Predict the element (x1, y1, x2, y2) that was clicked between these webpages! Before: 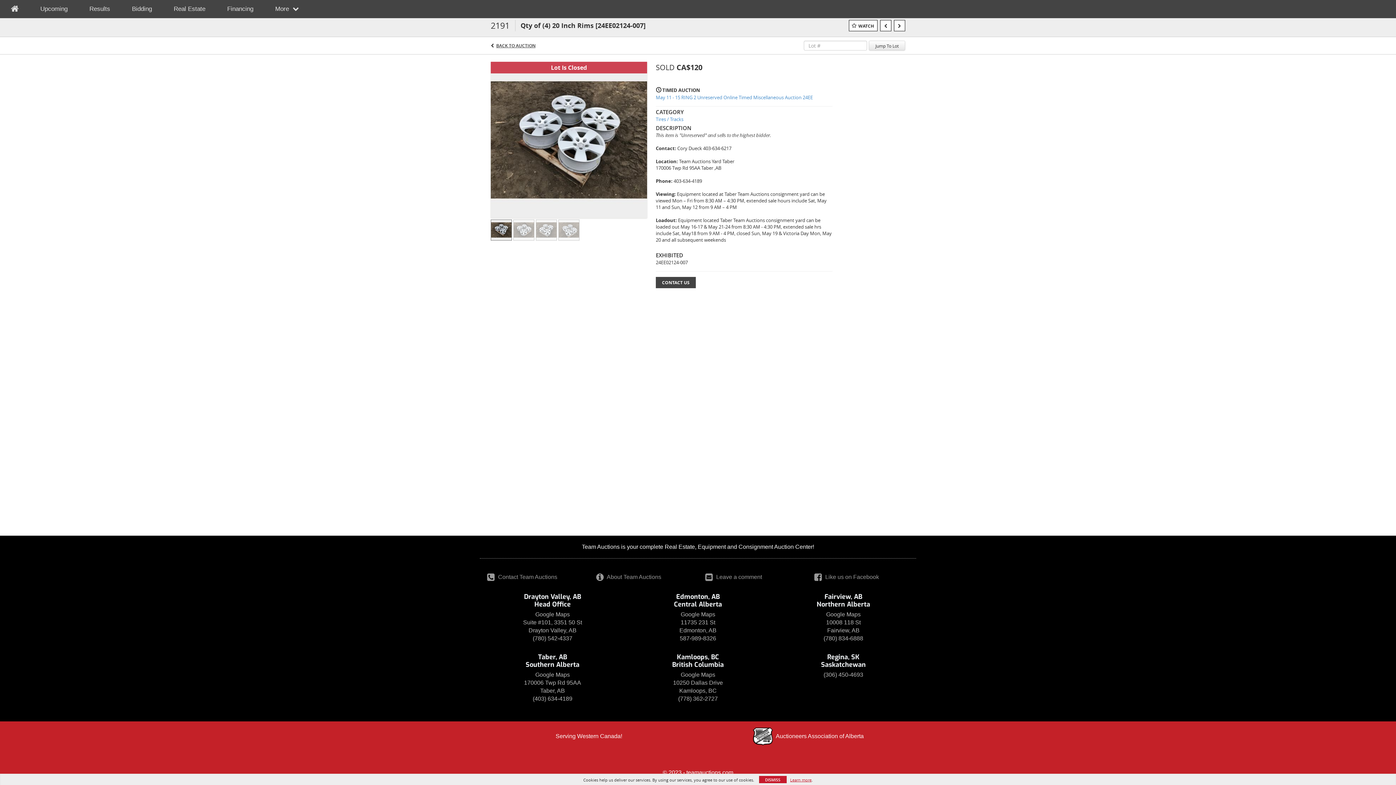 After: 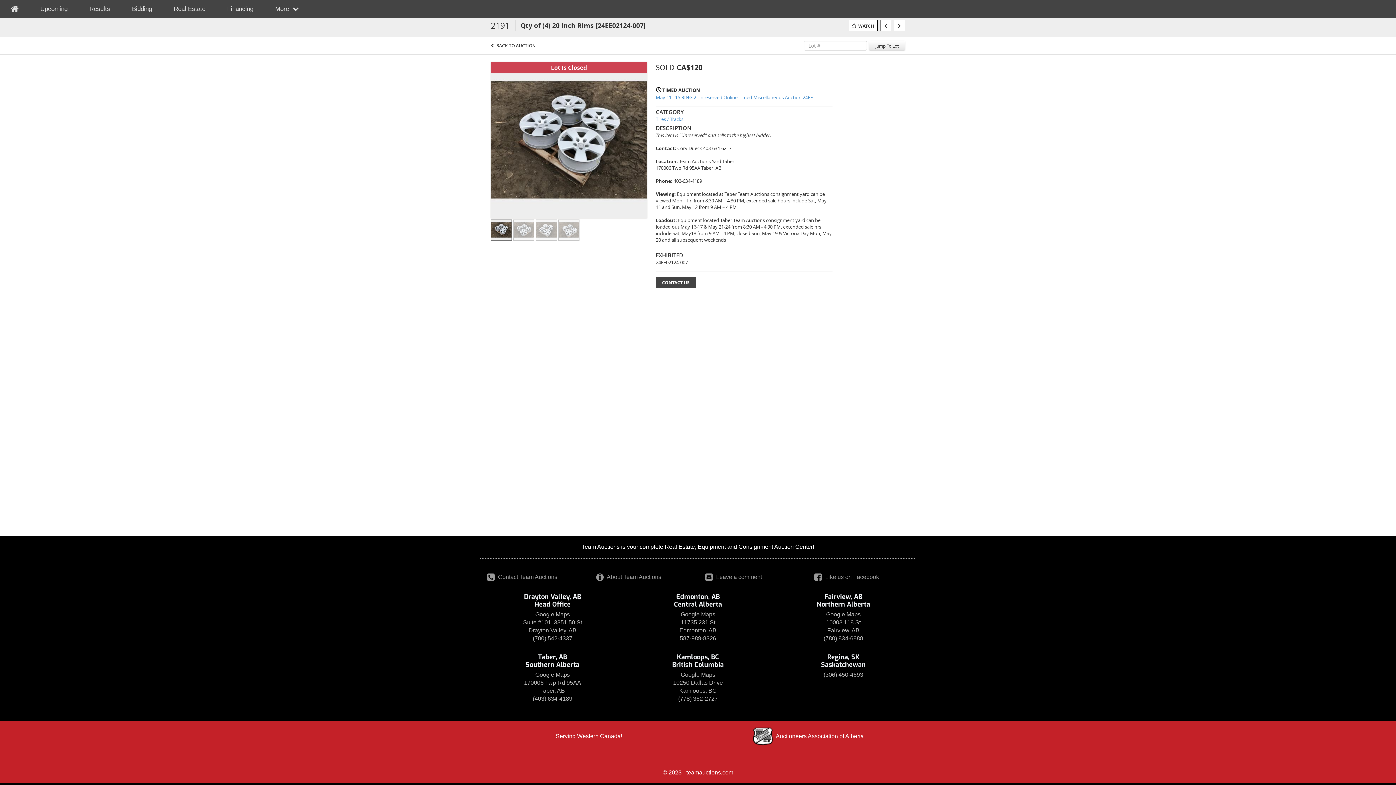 Action: bbox: (759, 776, 786, 783) label: DISMISS